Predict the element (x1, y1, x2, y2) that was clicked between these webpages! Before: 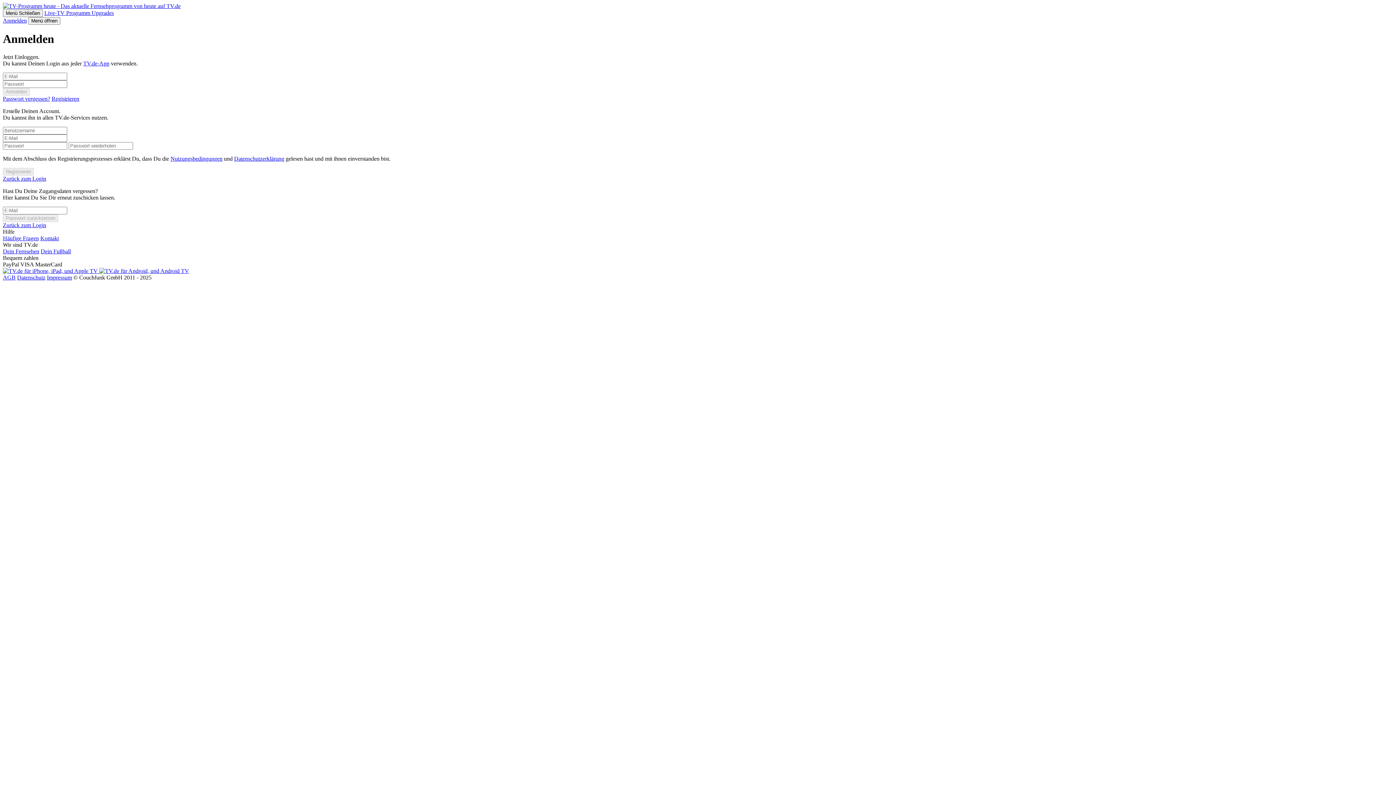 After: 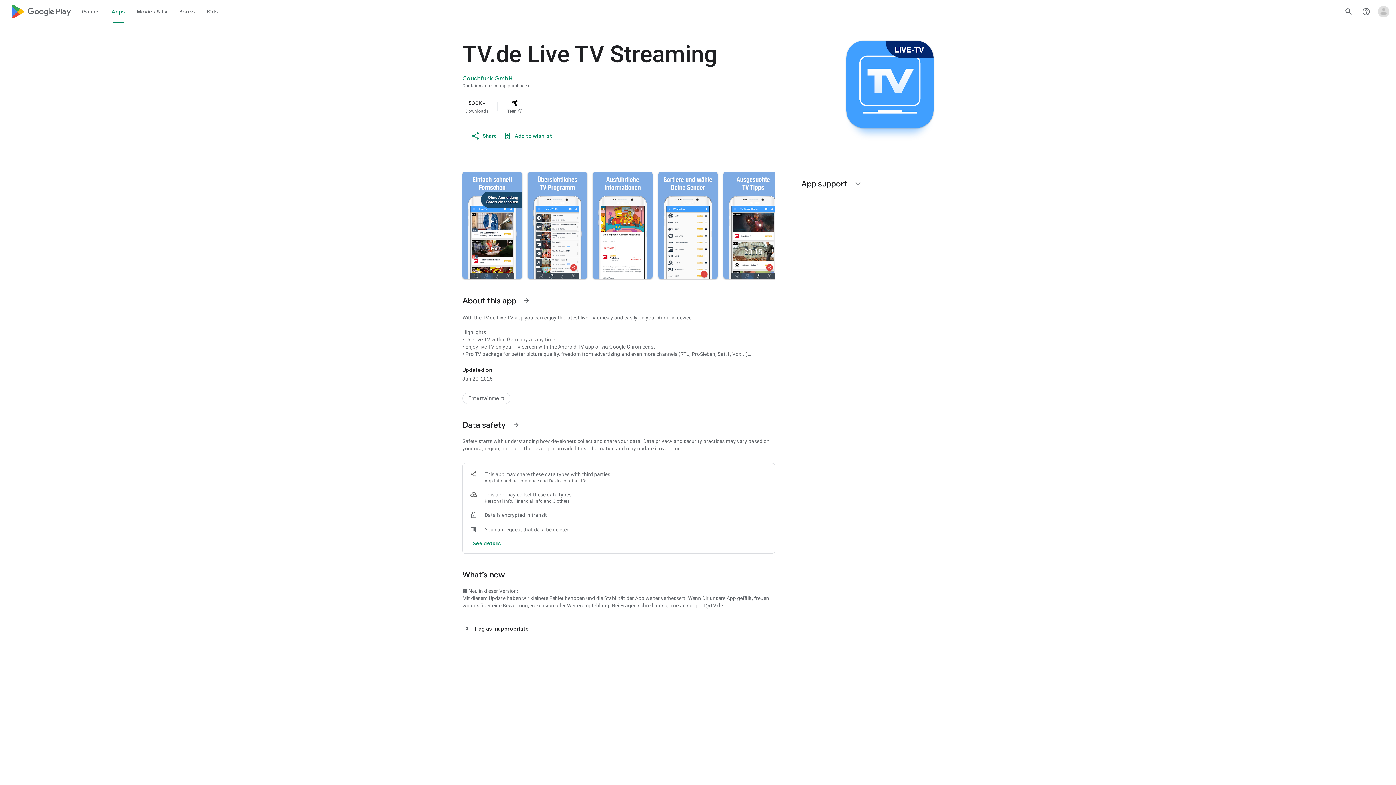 Action: bbox: (99, 267, 189, 274)